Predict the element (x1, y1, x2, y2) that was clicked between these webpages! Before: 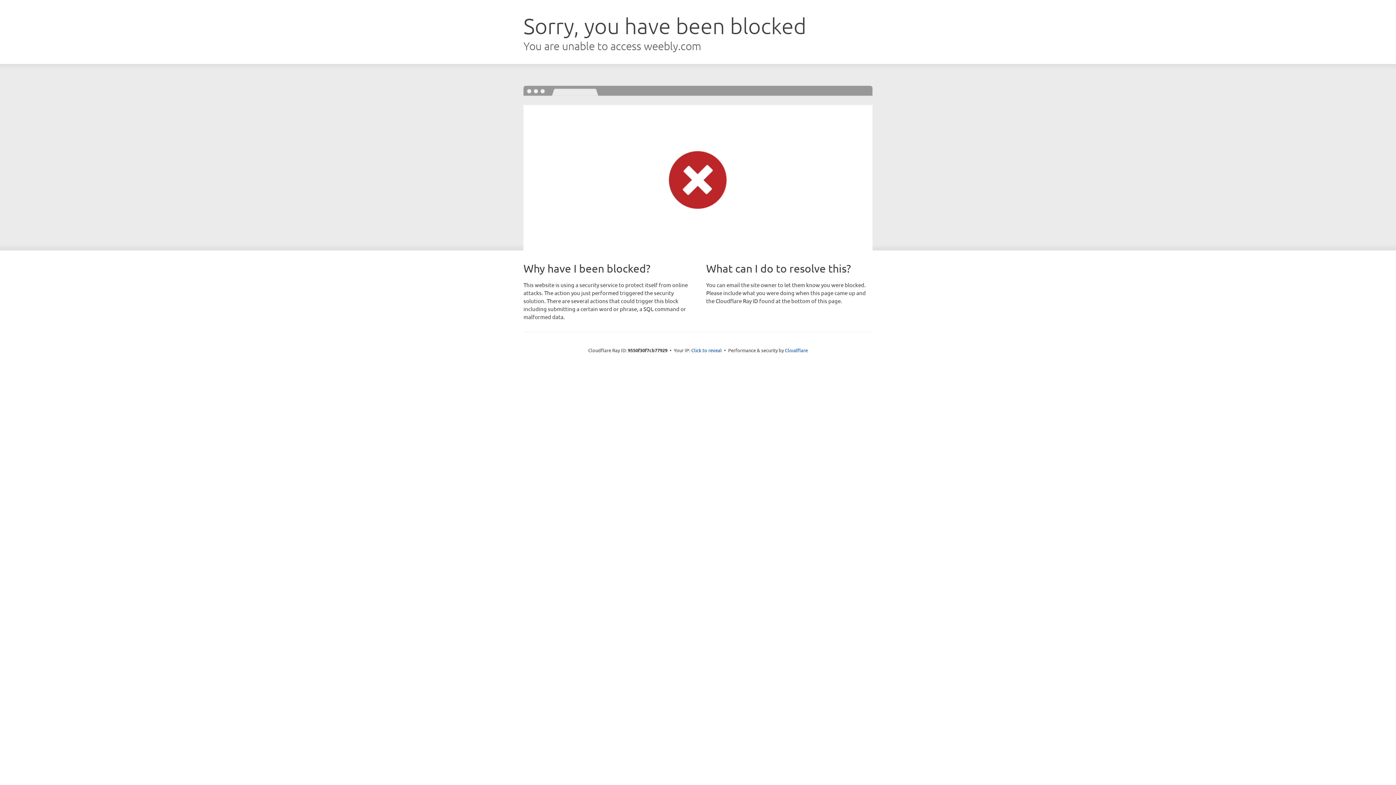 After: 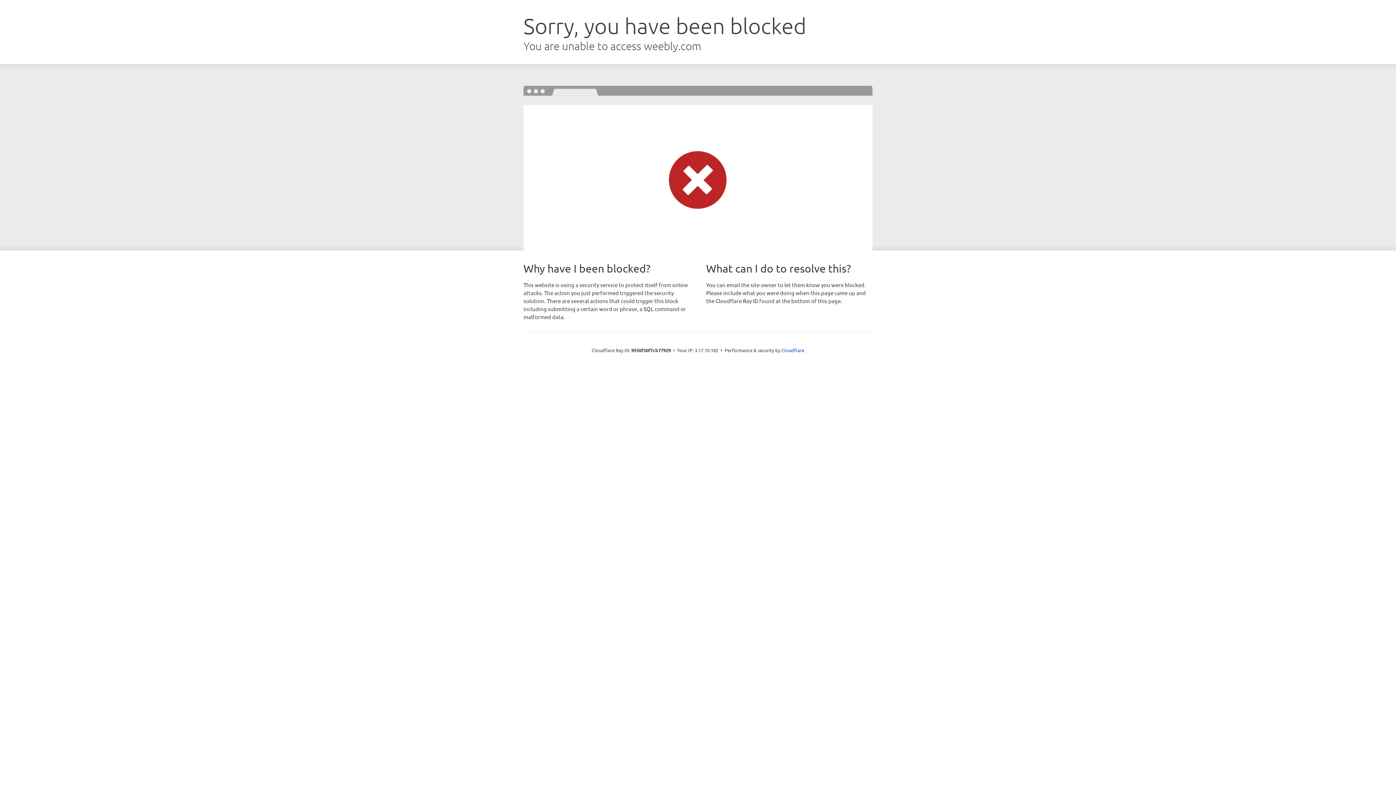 Action: bbox: (691, 346, 722, 353) label: Click to reveal